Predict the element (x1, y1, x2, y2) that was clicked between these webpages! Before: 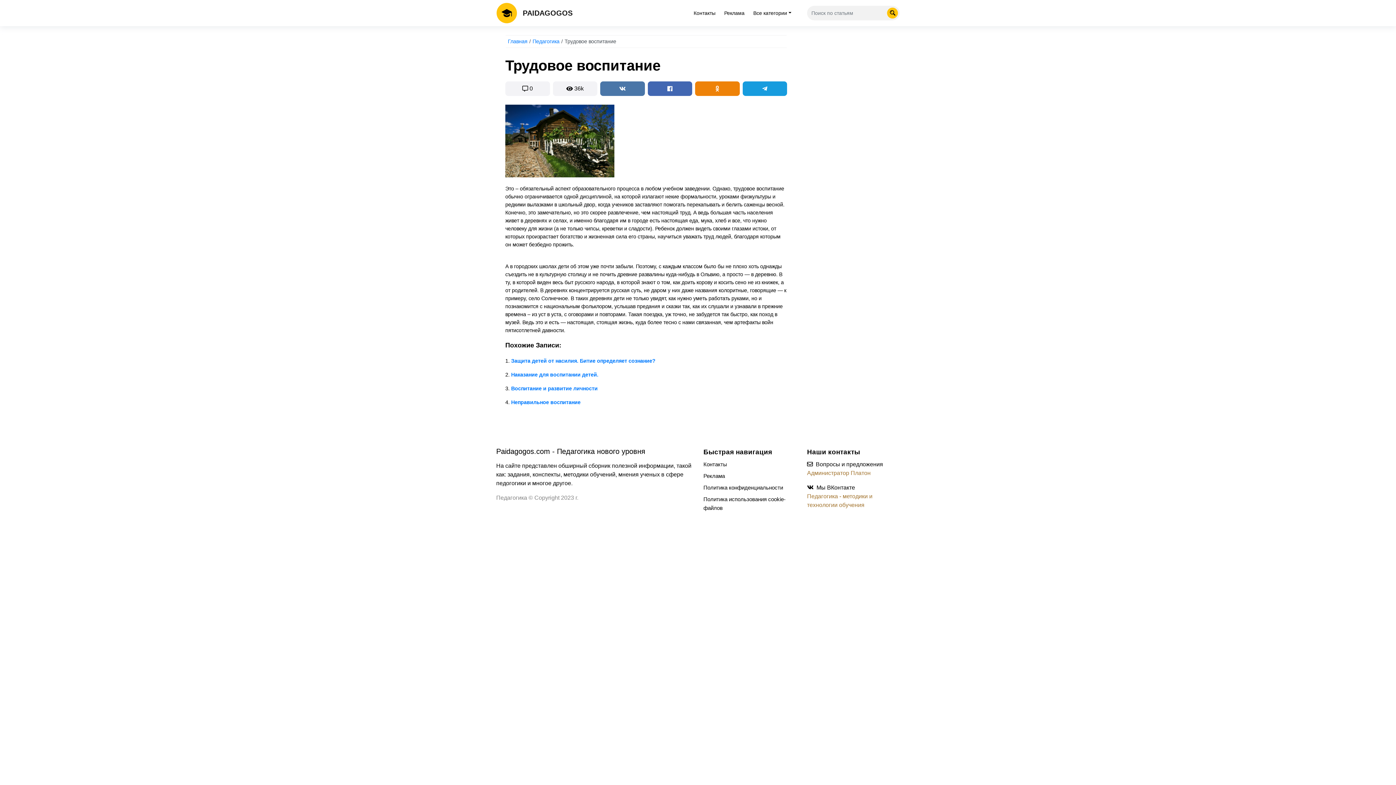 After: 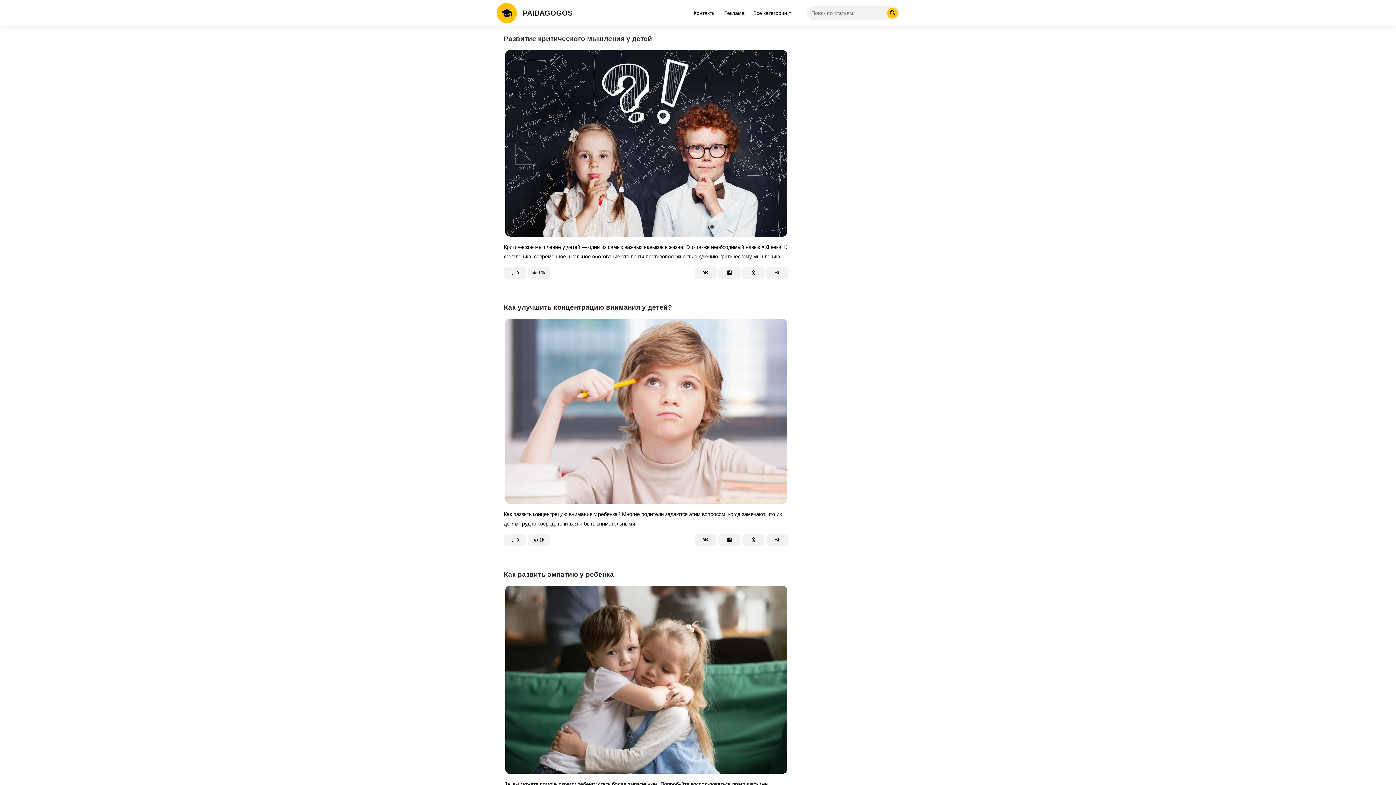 Action: bbox: (496, 2, 572, 23) label: PAIDAGOGOS